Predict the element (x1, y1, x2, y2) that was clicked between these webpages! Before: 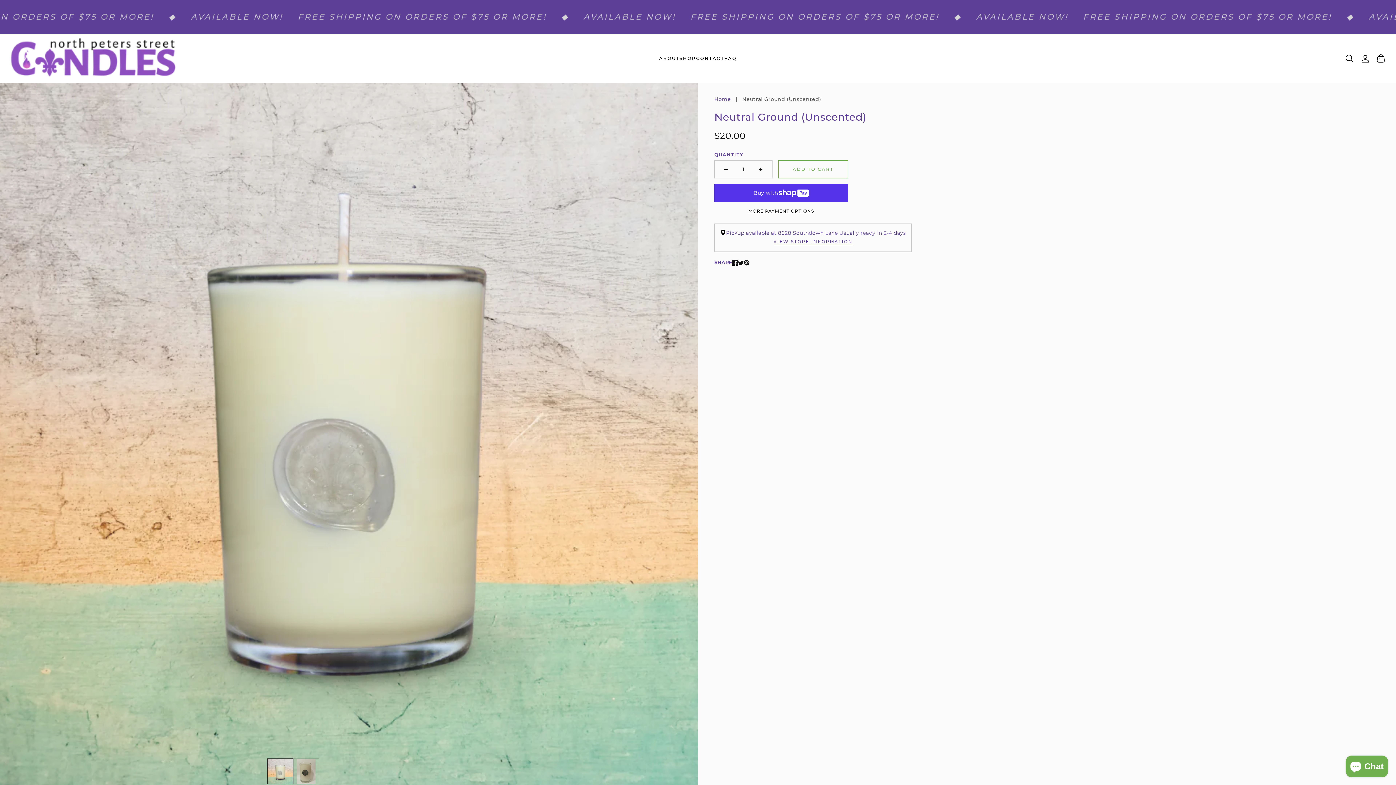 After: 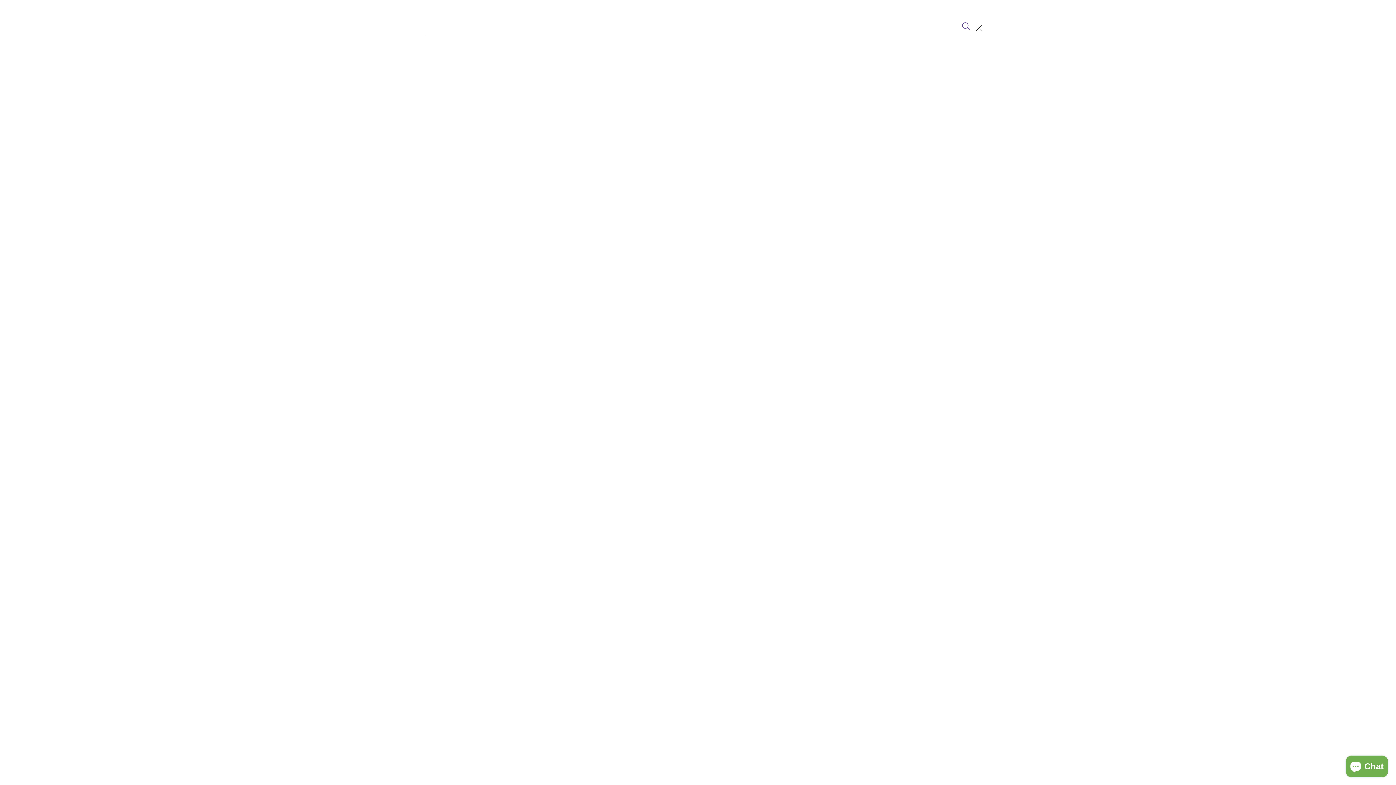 Action: label: Search bbox: (1342, 53, 1357, 63)